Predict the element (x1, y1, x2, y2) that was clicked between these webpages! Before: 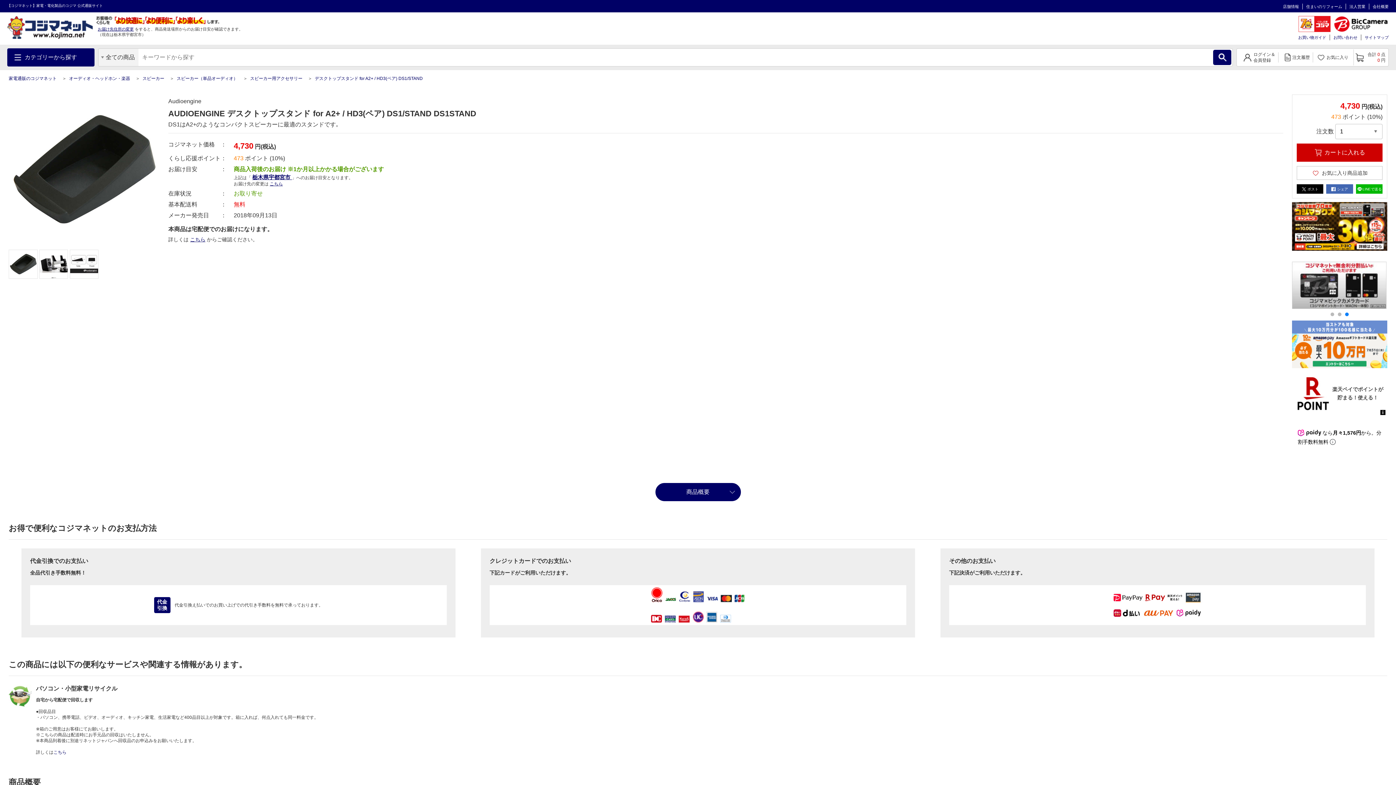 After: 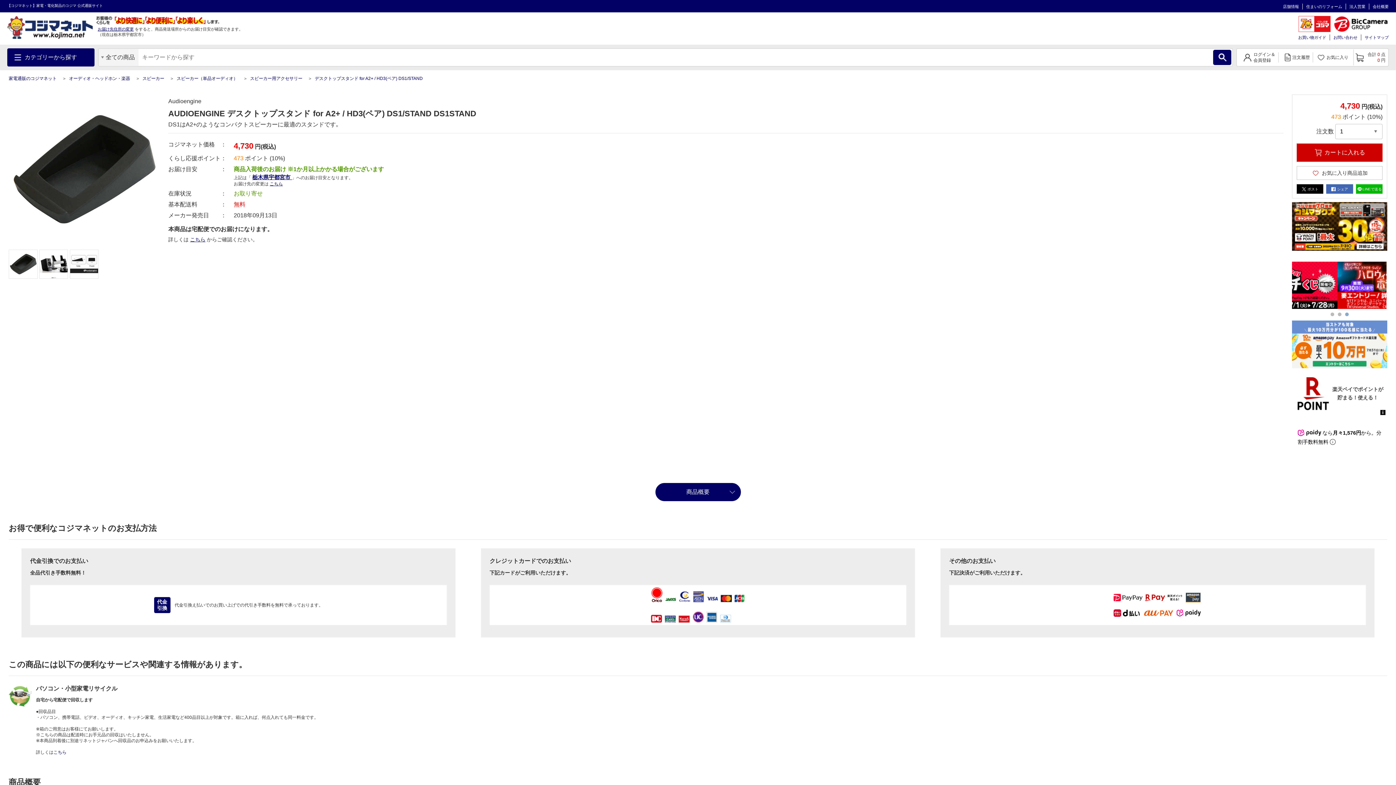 Action: bbox: (314, 76, 422, 81) label: デスクトップスタンド for A2+ / HD3(ペア) DS1/STAND